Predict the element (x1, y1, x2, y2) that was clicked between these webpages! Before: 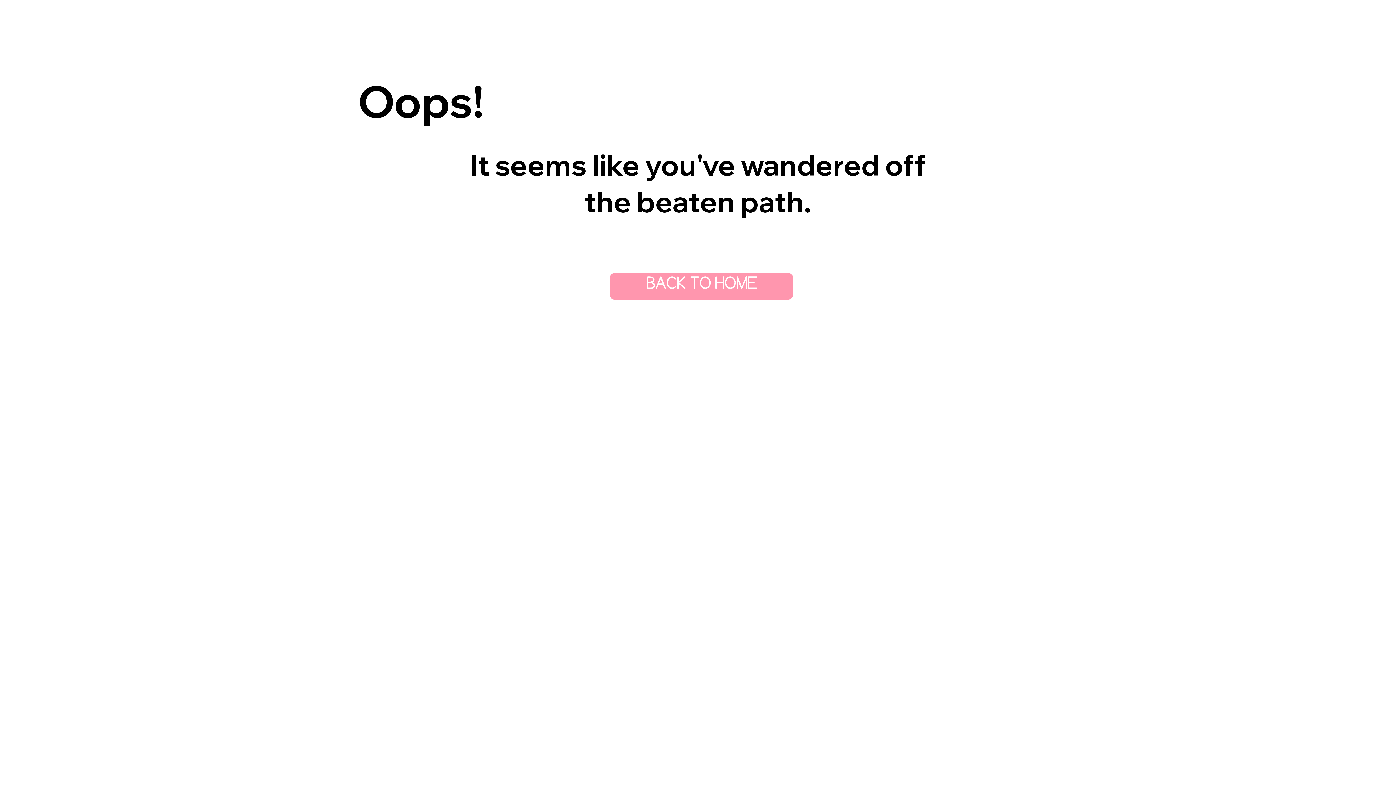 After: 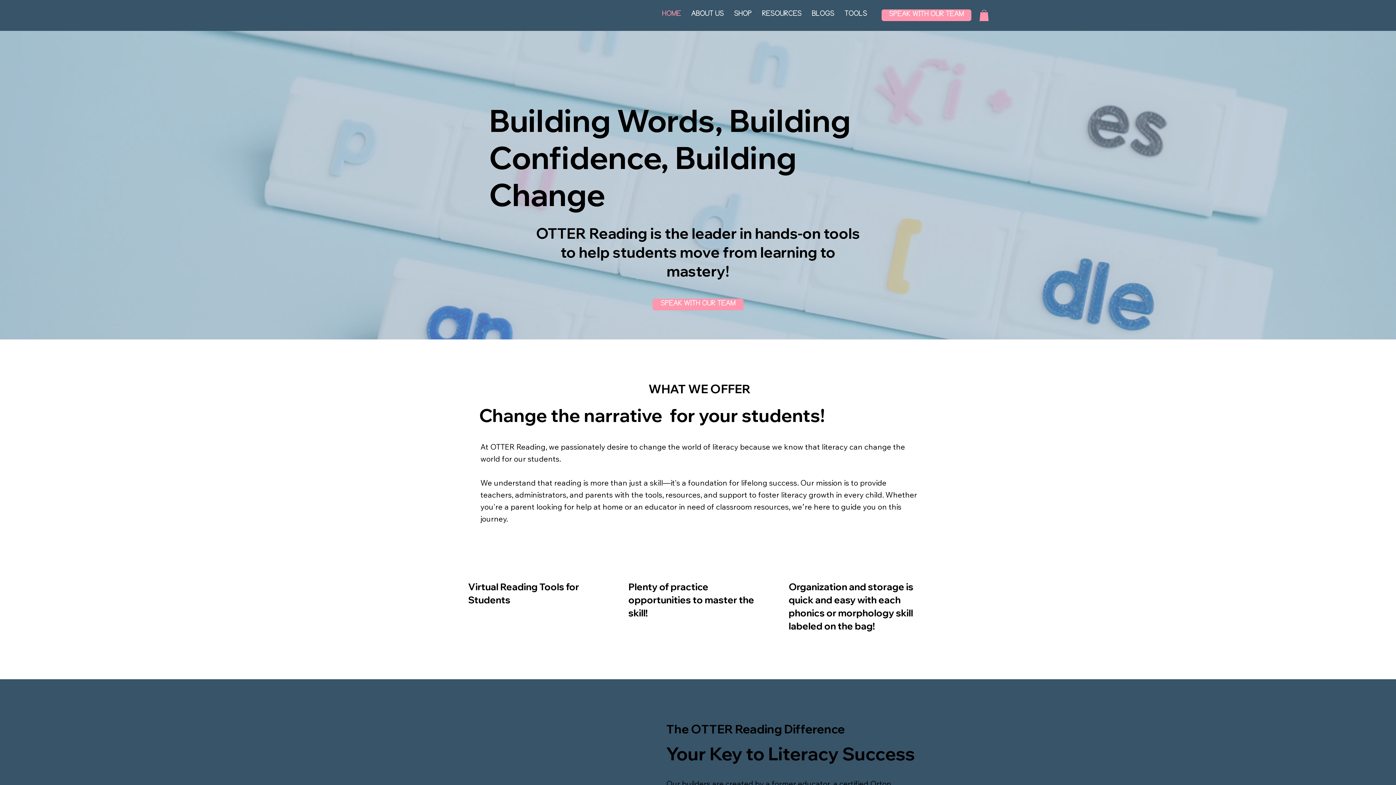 Action: bbox: (609, 272, 793, 299) label: BACK TO HOME